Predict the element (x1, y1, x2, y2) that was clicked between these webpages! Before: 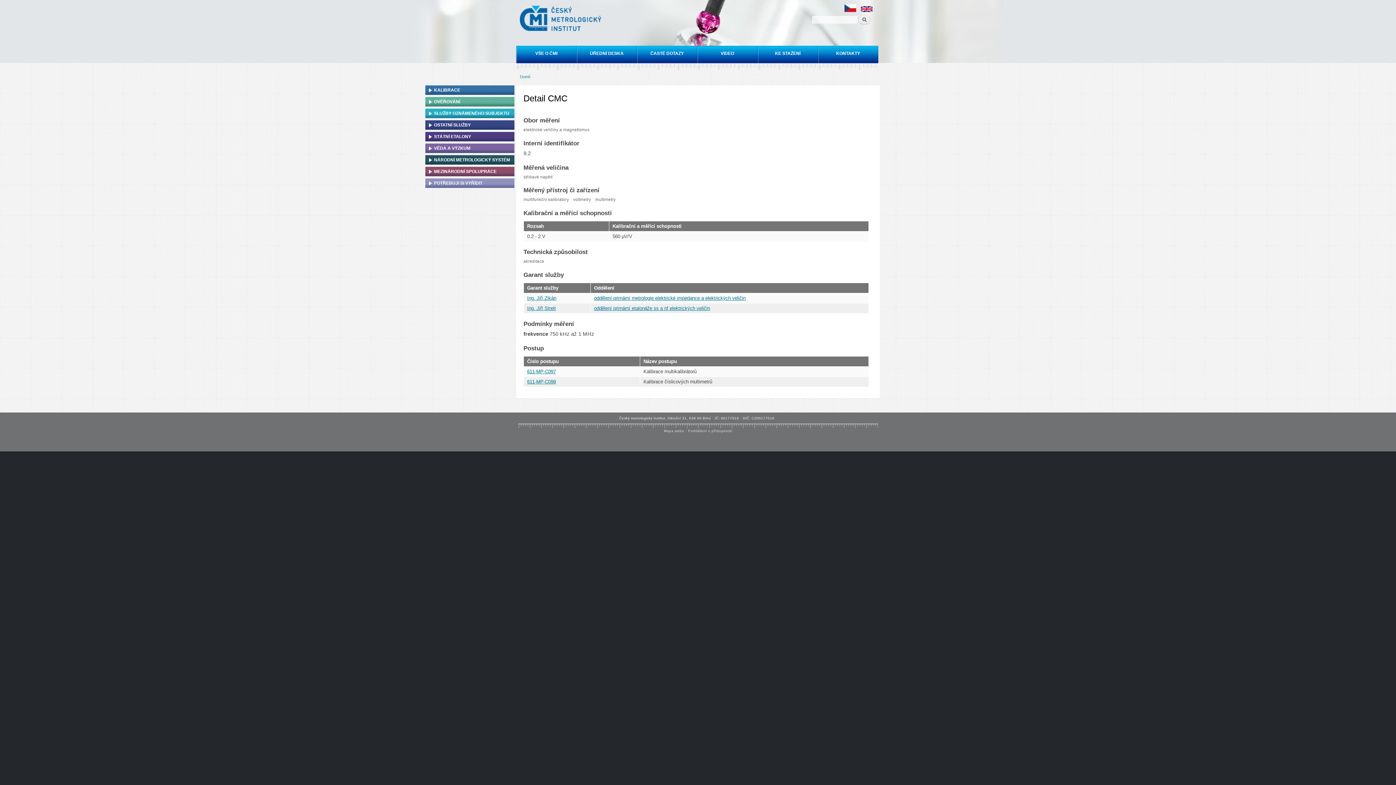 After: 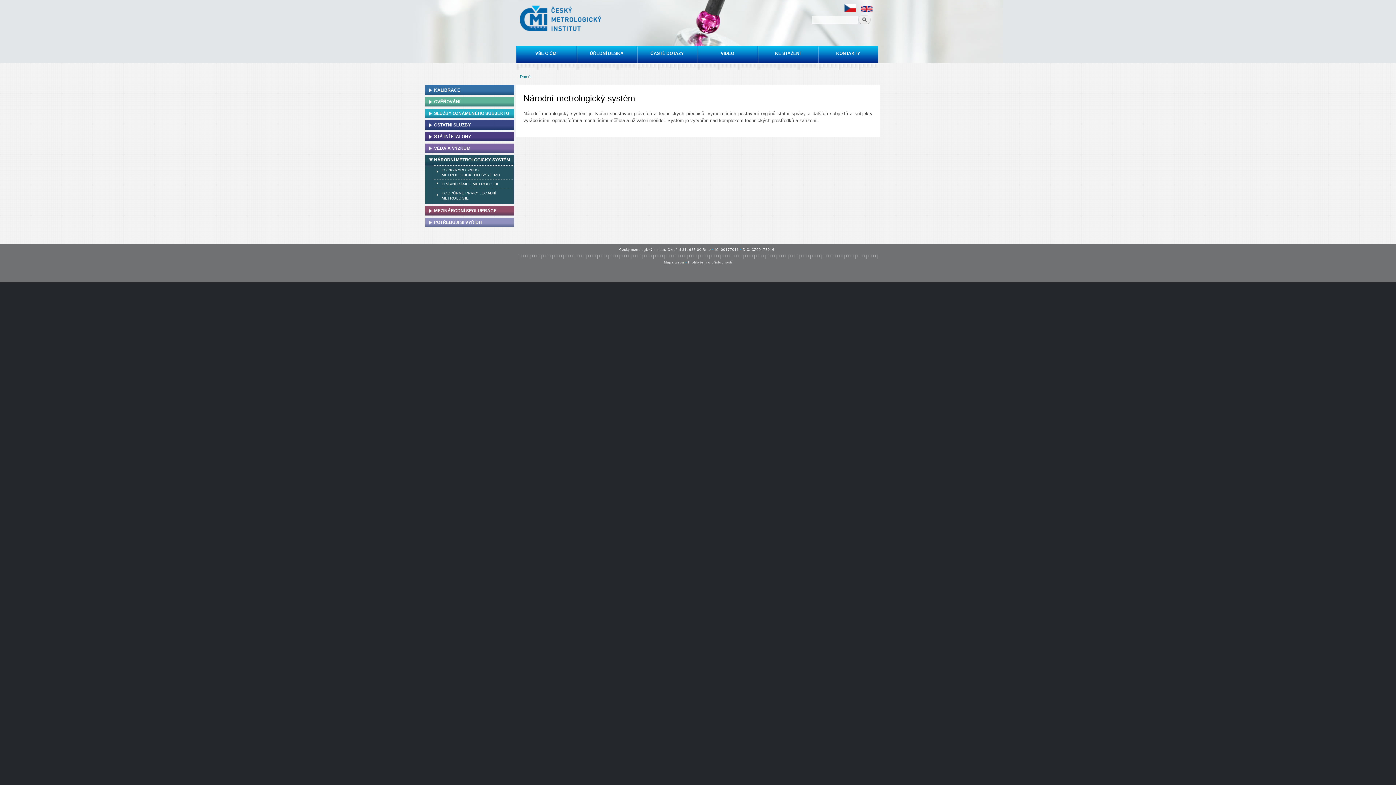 Action: label: NÁRODNÍ METROLOGICKÝ SYSTÉM bbox: (425, 155, 514, 164)